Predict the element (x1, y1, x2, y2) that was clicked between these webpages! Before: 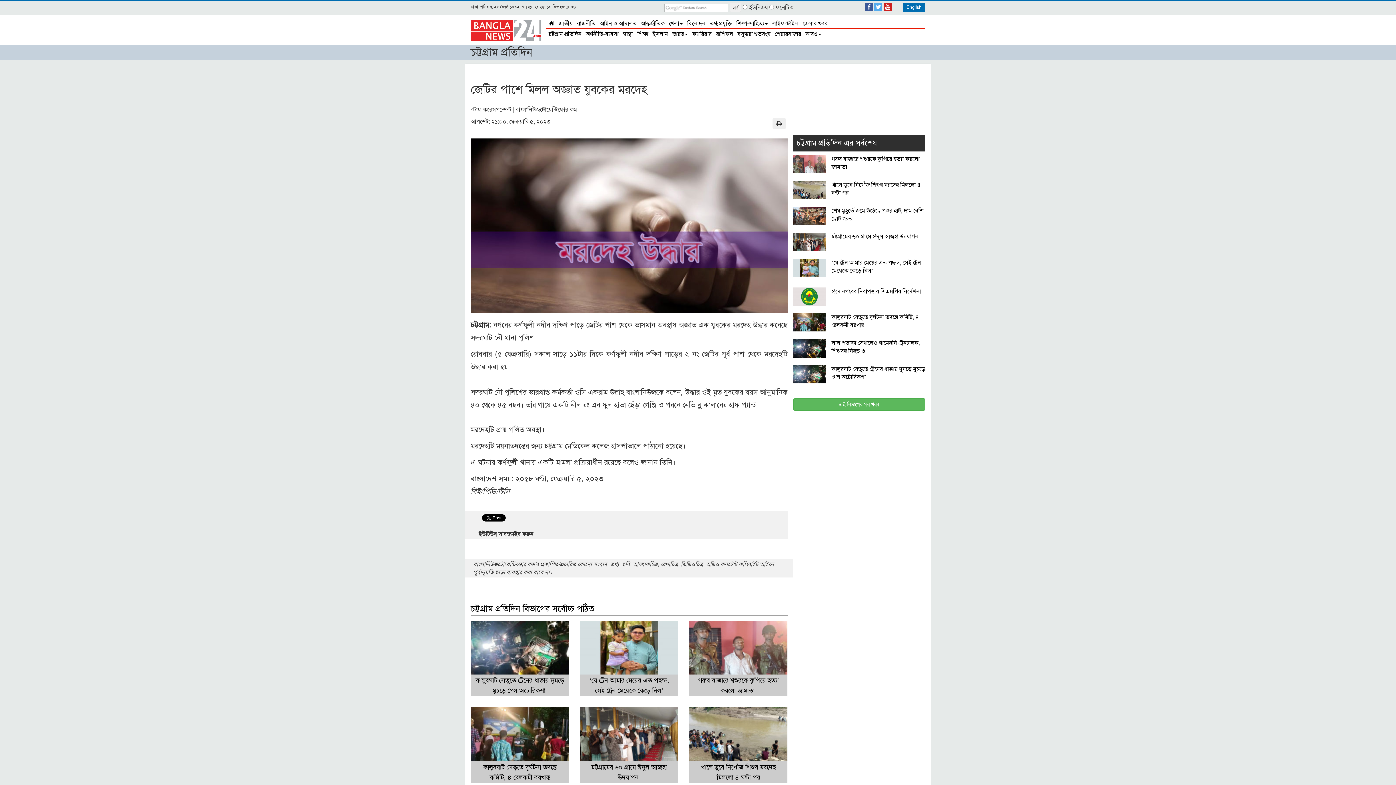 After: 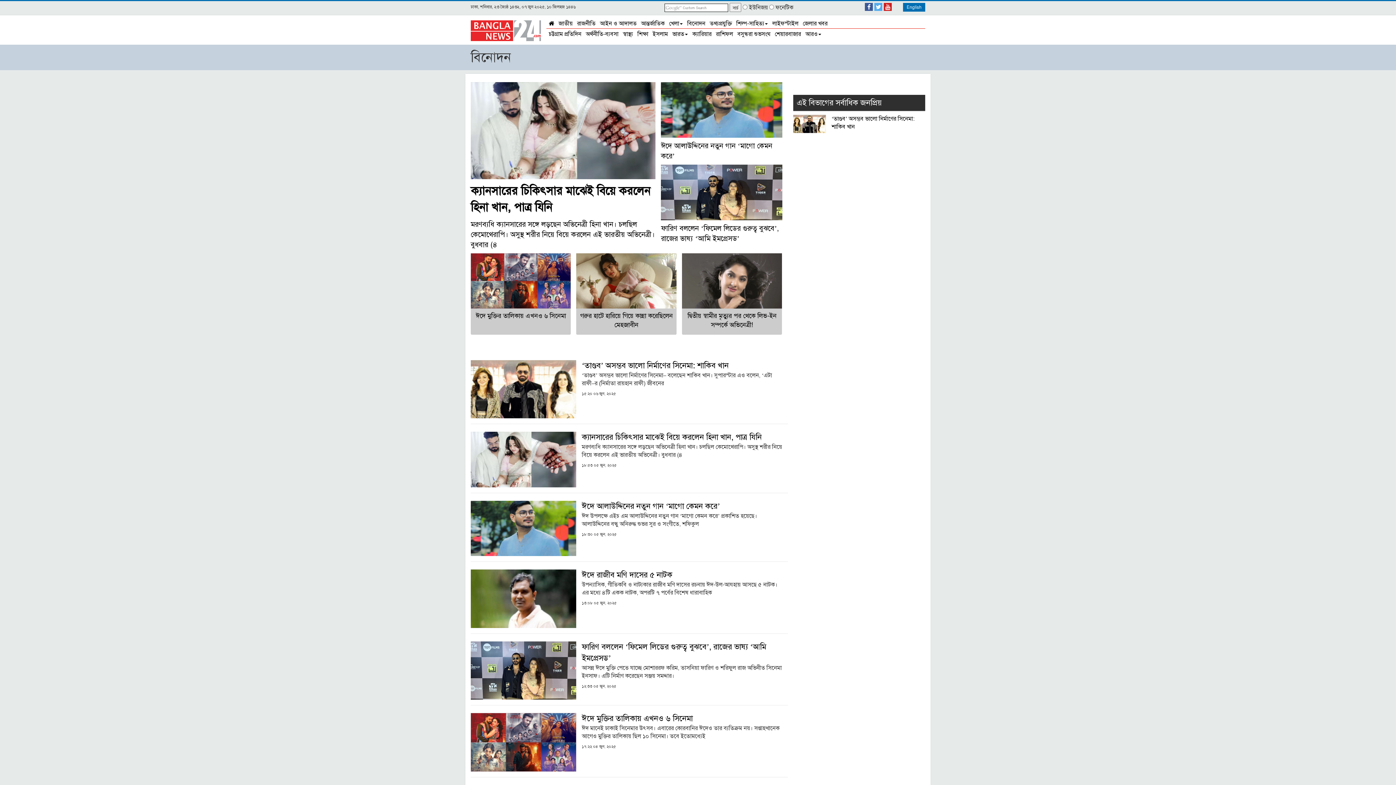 Action: label: বিনোদন bbox: (685, 18, 707, 27)